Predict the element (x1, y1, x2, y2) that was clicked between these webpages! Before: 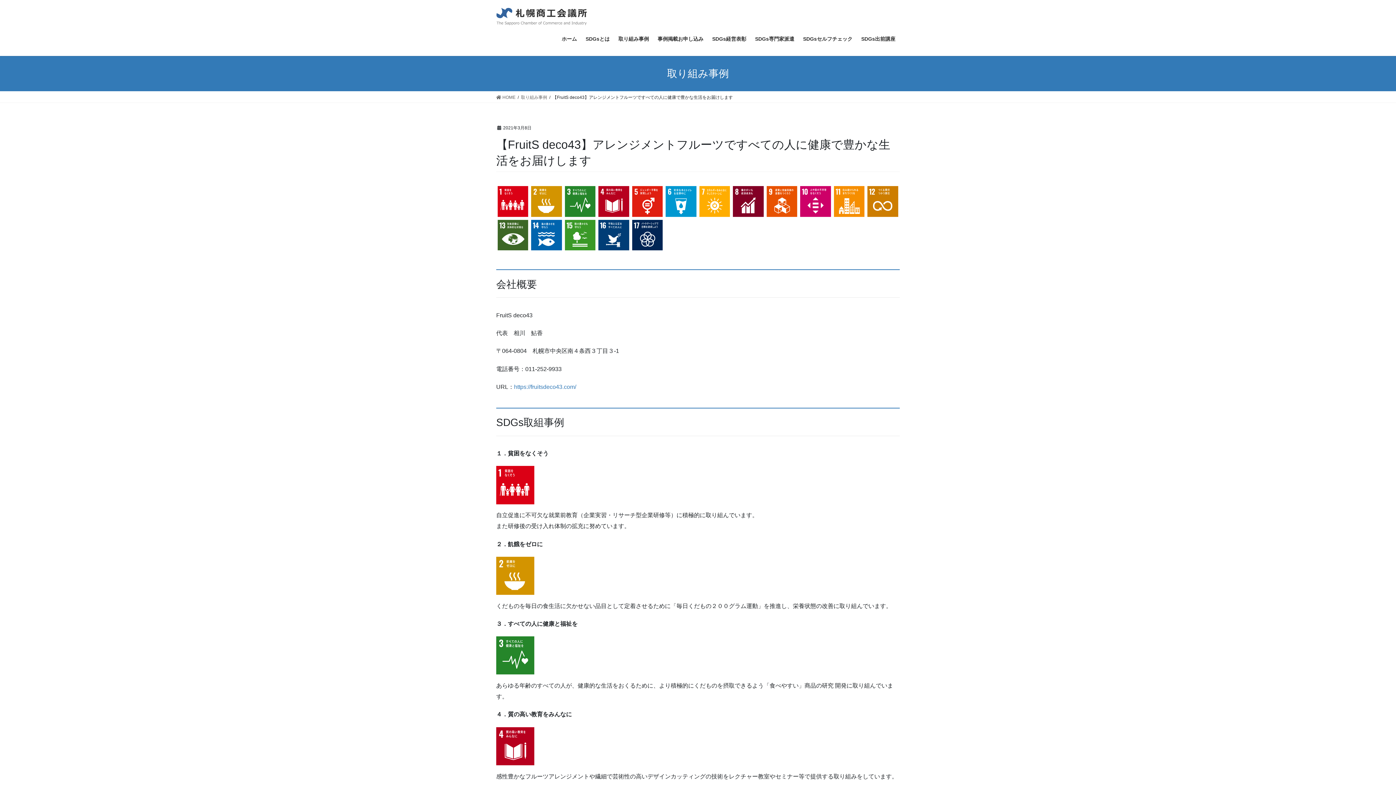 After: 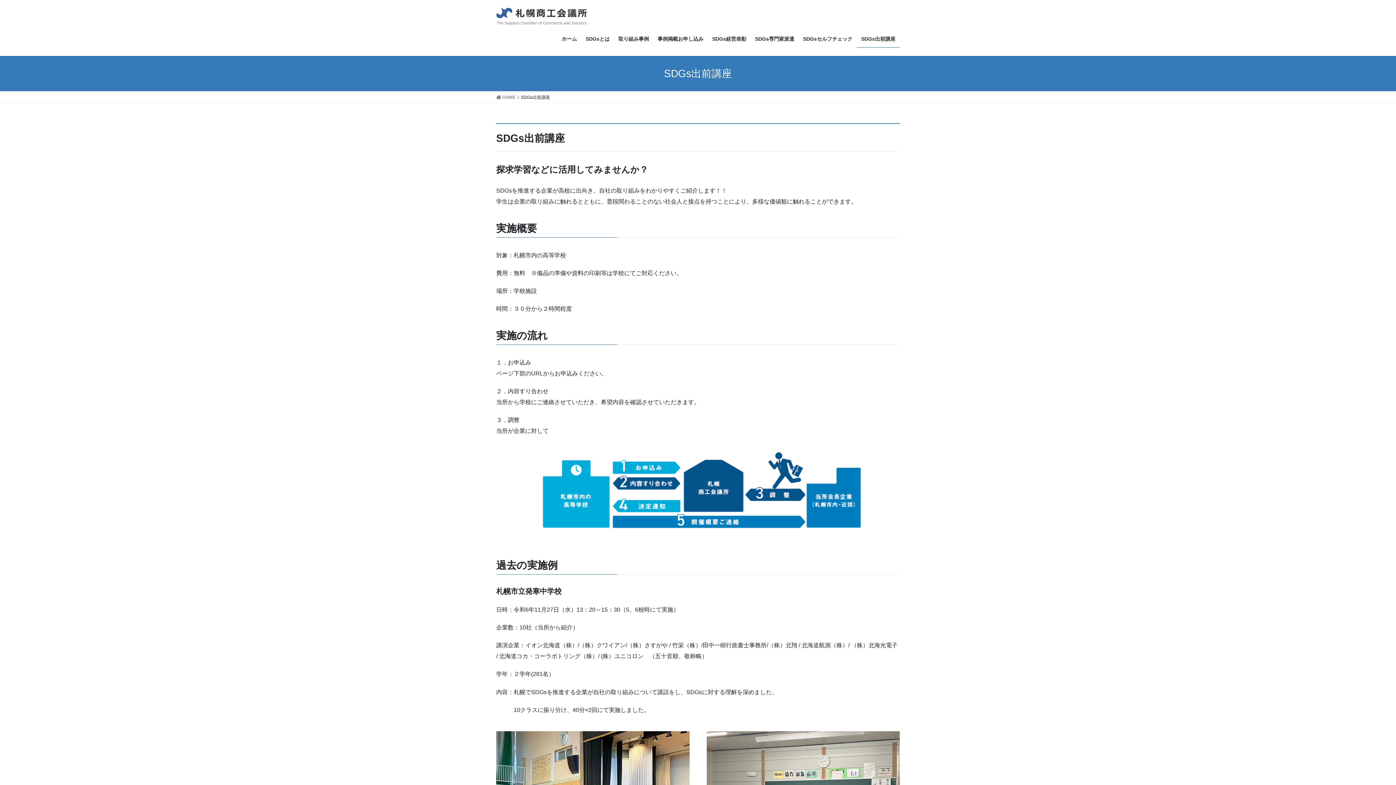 Action: label: SDGs出前講座 bbox: (857, 30, 900, 47)